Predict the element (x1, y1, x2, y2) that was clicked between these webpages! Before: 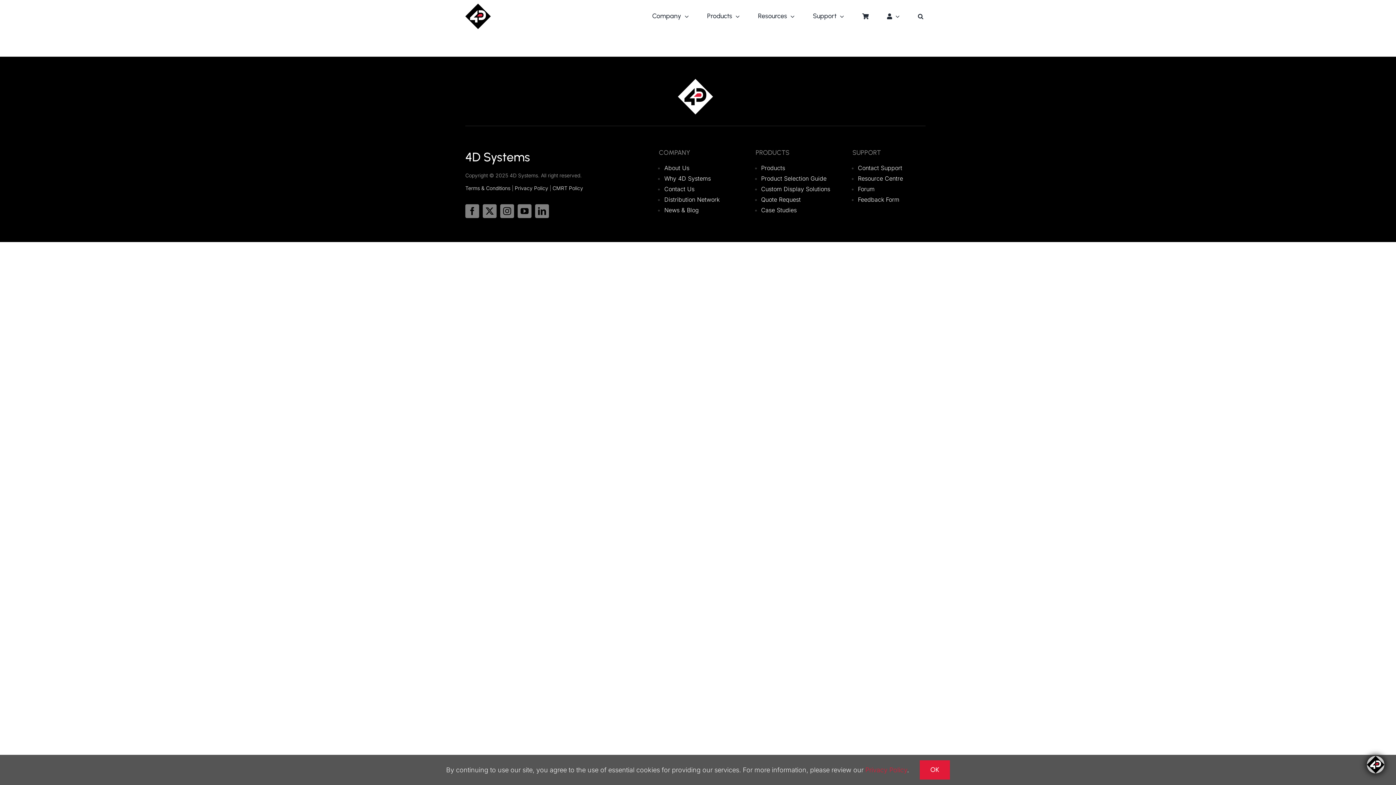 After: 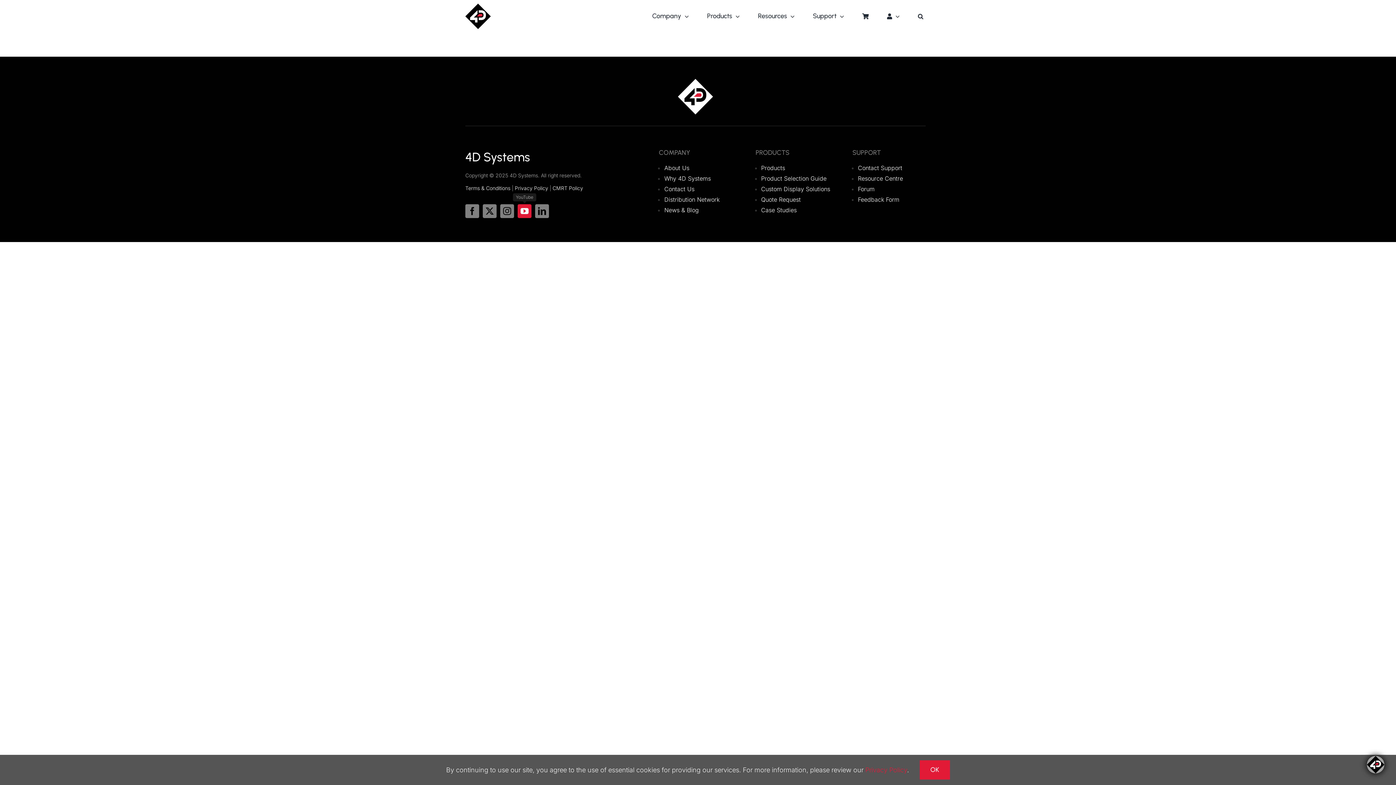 Action: bbox: (517, 204, 531, 218) label: youtube